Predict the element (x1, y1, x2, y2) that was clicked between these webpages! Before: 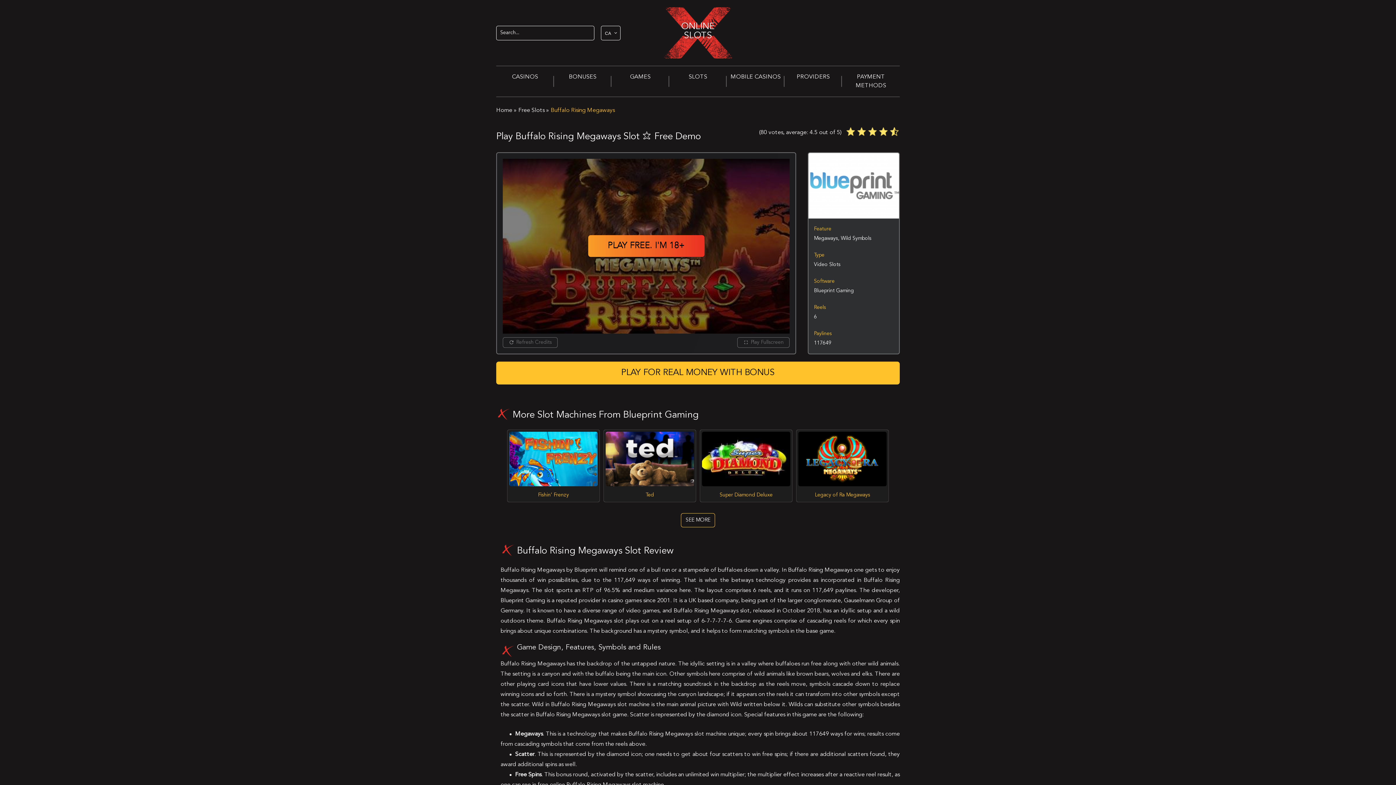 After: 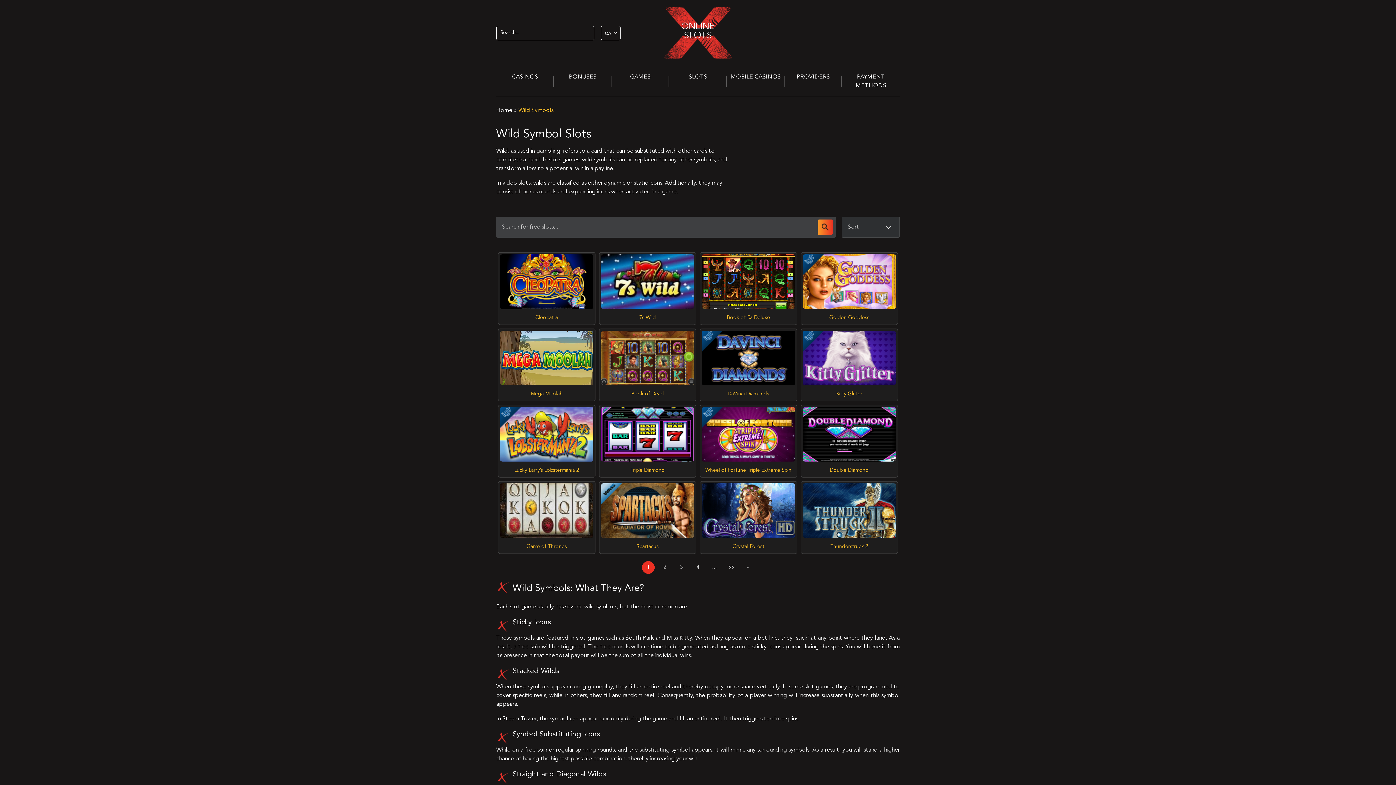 Action: label: Wild Symbols bbox: (841, 235, 871, 240)